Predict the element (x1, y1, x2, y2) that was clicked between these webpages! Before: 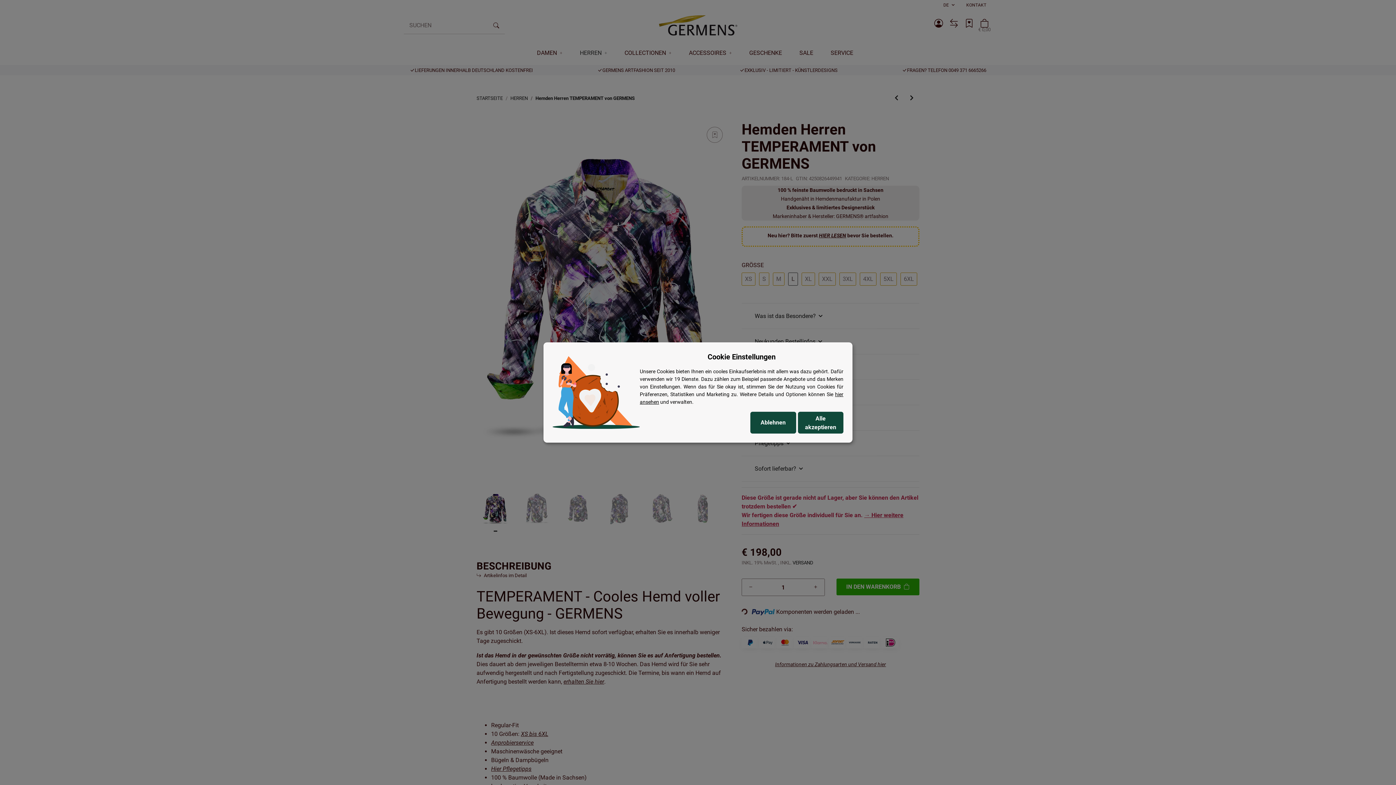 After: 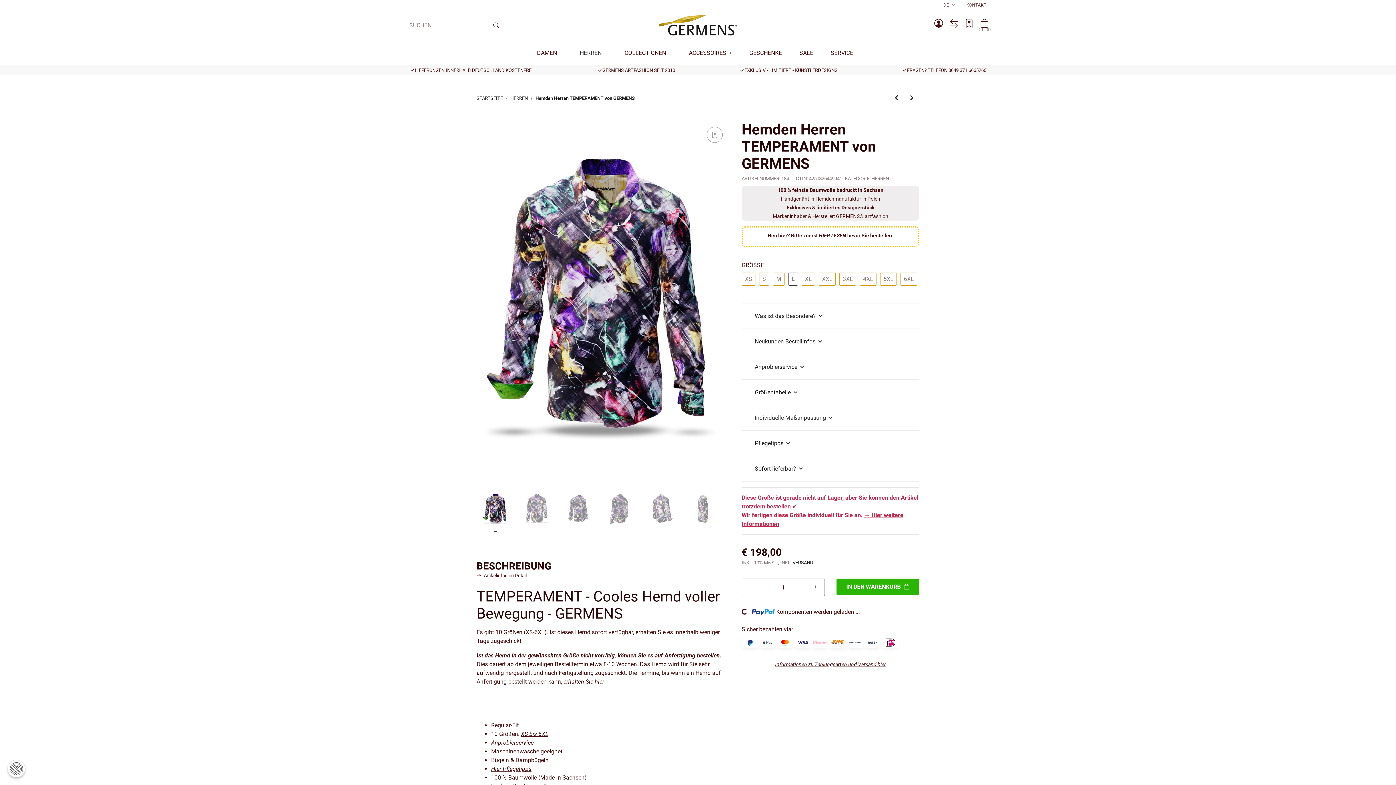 Action: label: Ablehnen bbox: (750, 412, 796, 433)